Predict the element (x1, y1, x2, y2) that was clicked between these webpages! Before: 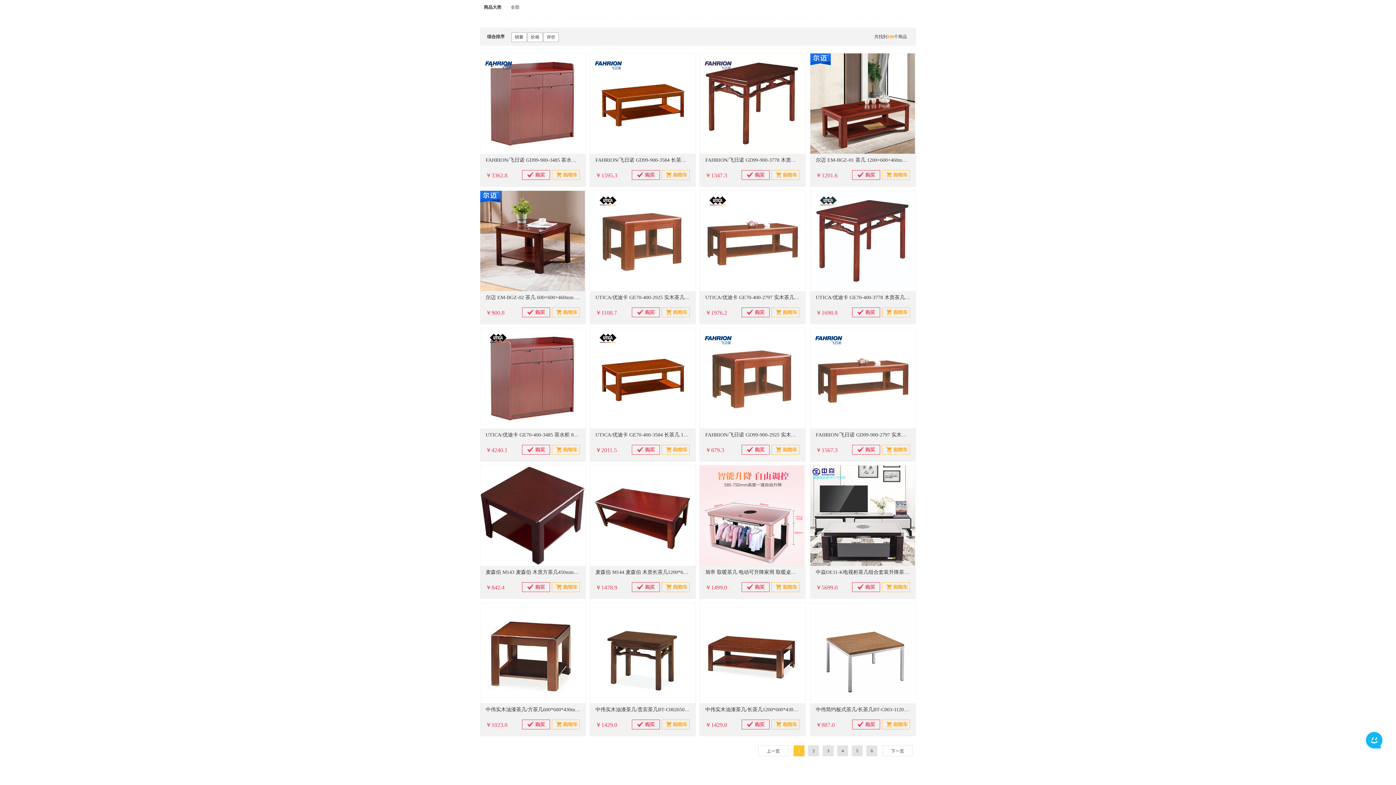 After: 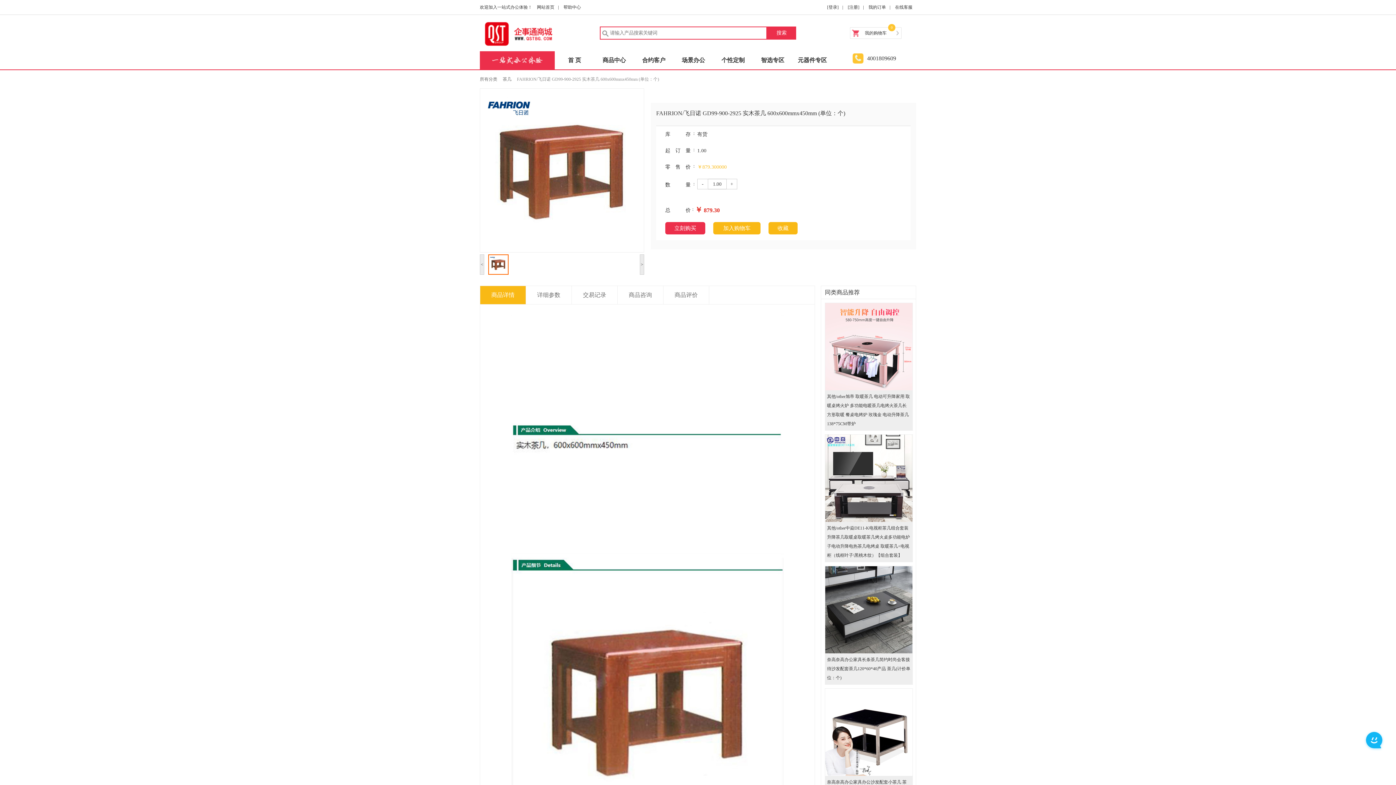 Action: bbox: (700, 328, 804, 428)